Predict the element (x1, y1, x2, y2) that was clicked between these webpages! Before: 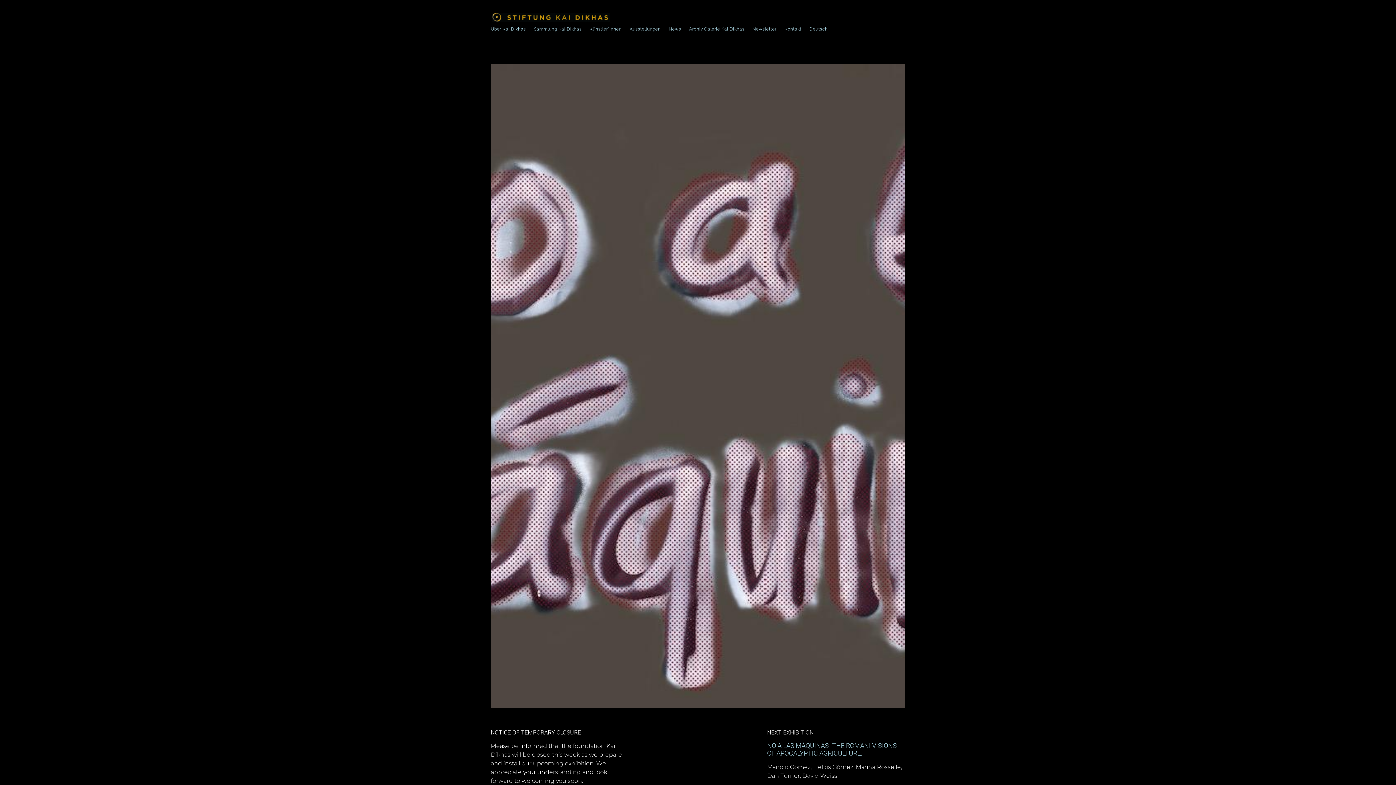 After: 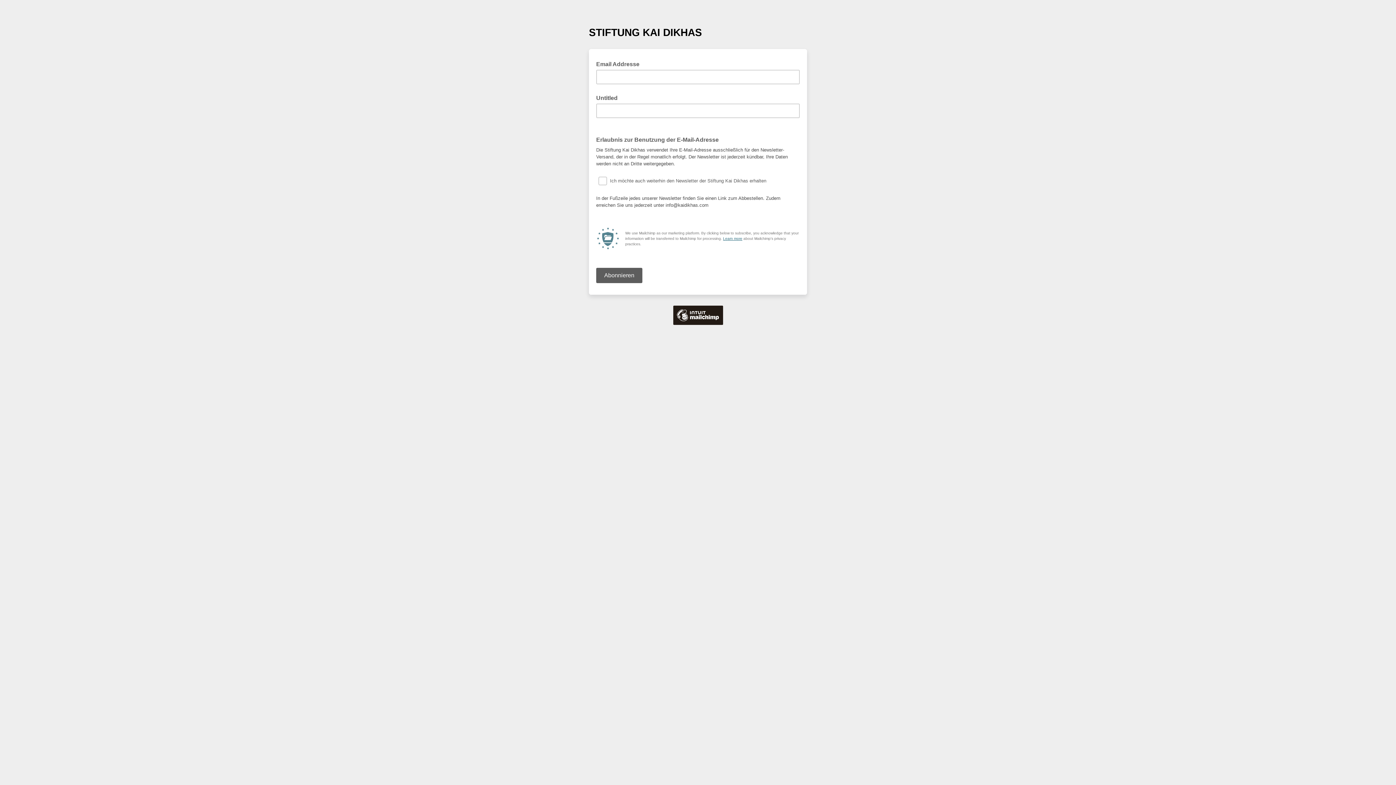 Action: label: Newsletter bbox: (752, 21, 776, 36)